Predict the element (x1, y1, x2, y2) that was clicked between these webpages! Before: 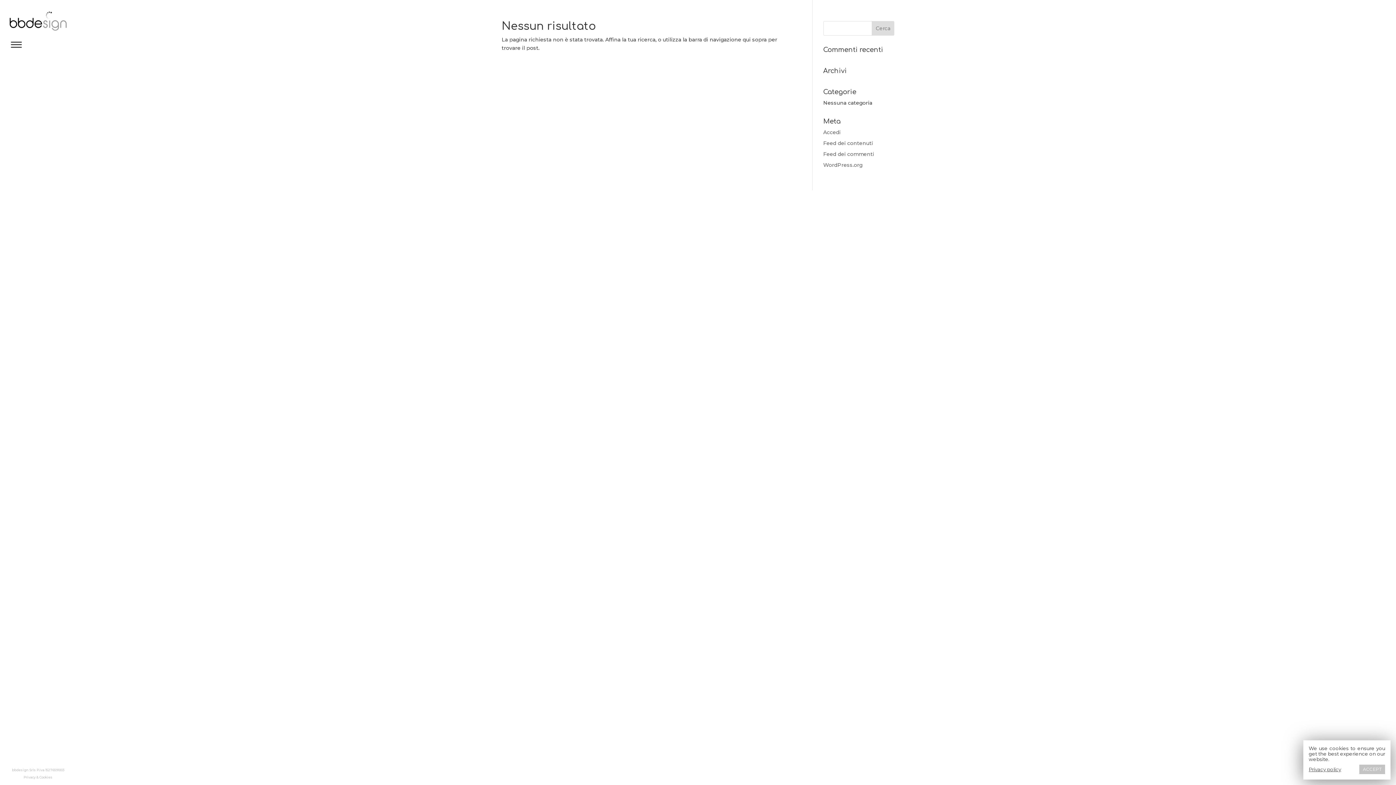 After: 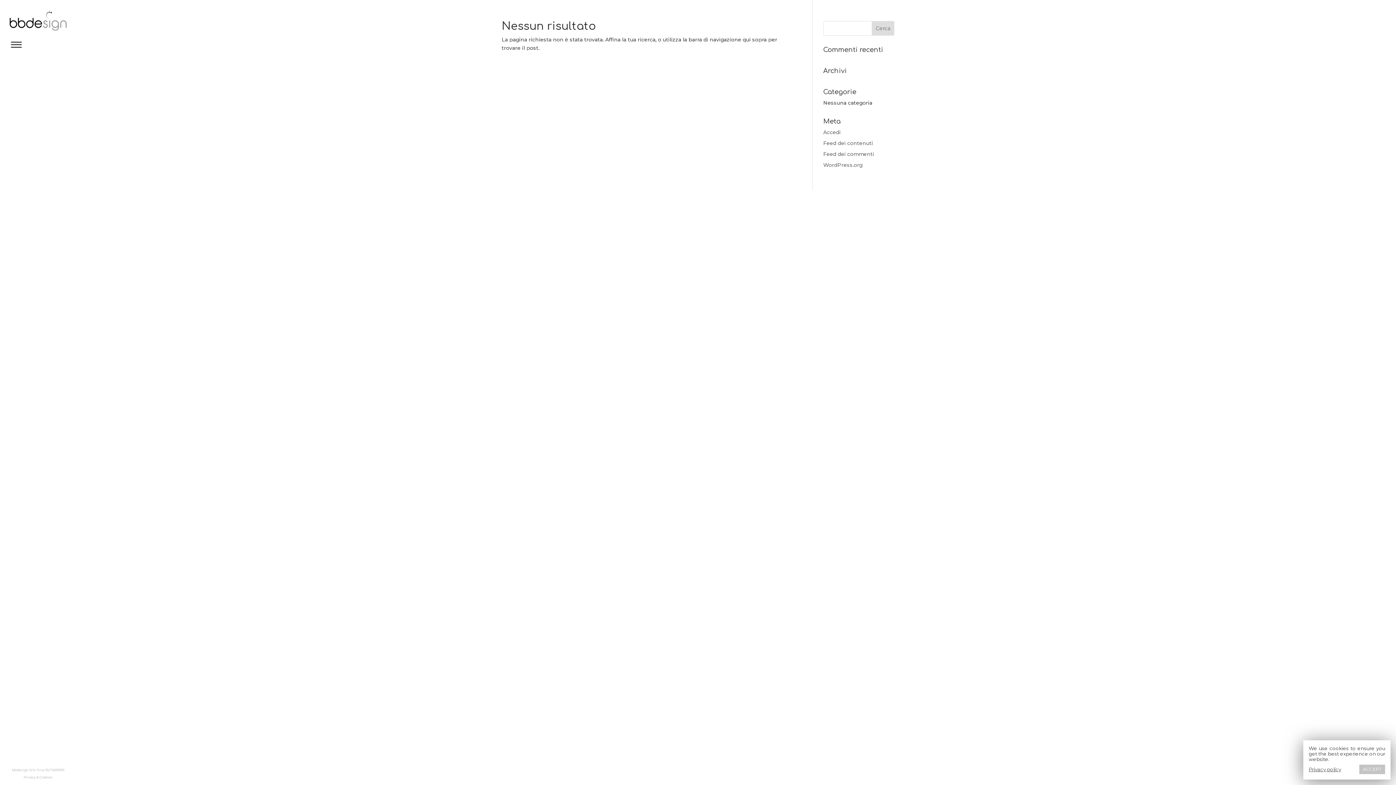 Action: bbox: (23, 775, 52, 779) label: Privacy & Cookies